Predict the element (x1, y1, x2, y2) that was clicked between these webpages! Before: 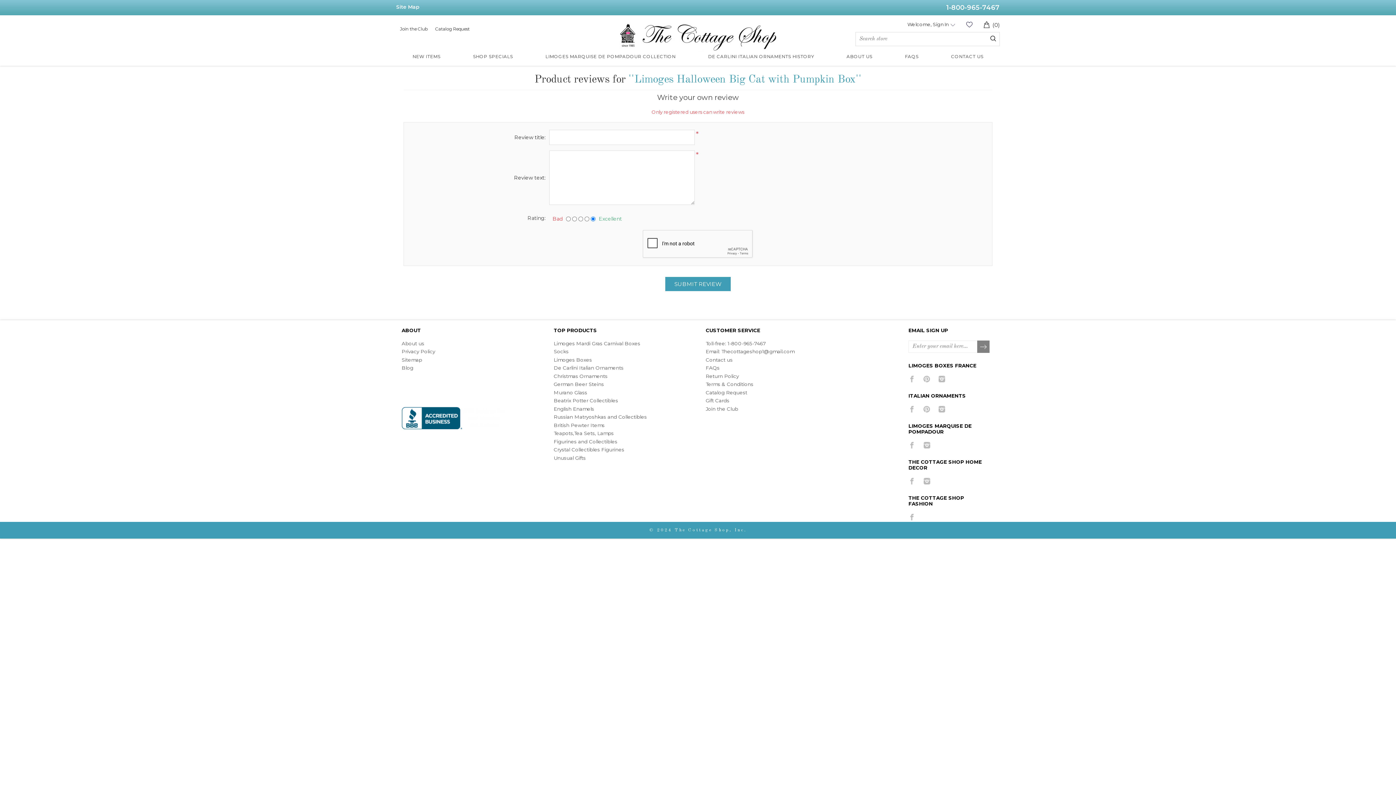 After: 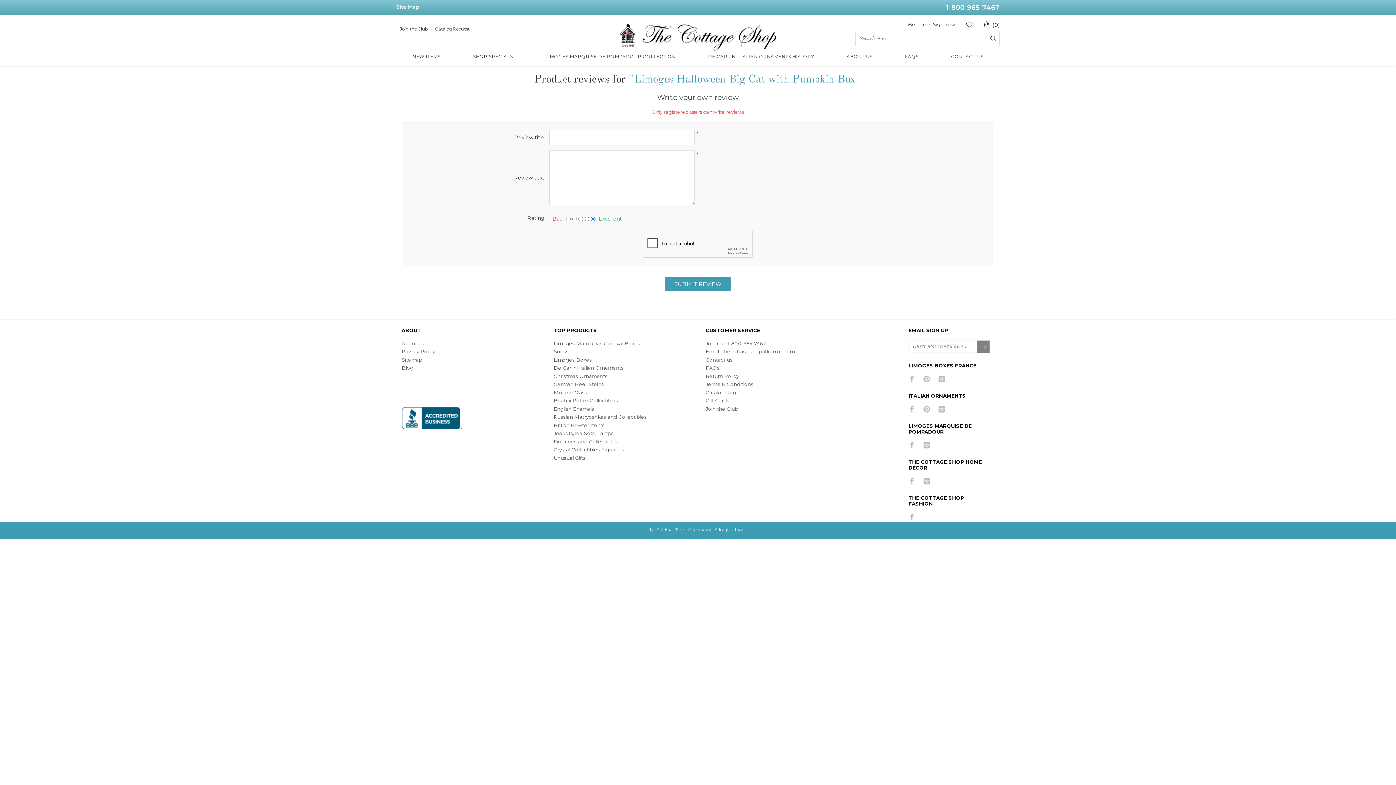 Action: bbox: (908, 442, 915, 448) label: Facebook